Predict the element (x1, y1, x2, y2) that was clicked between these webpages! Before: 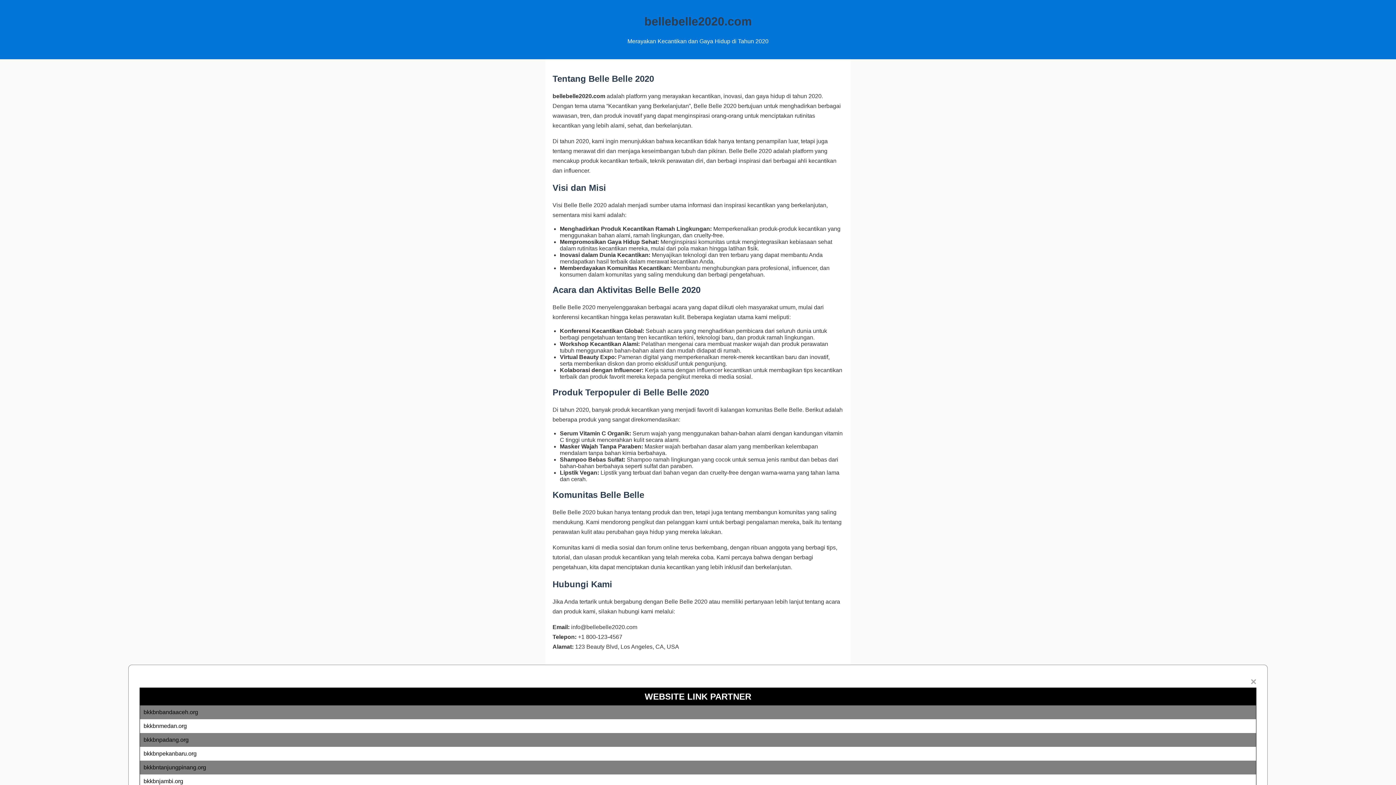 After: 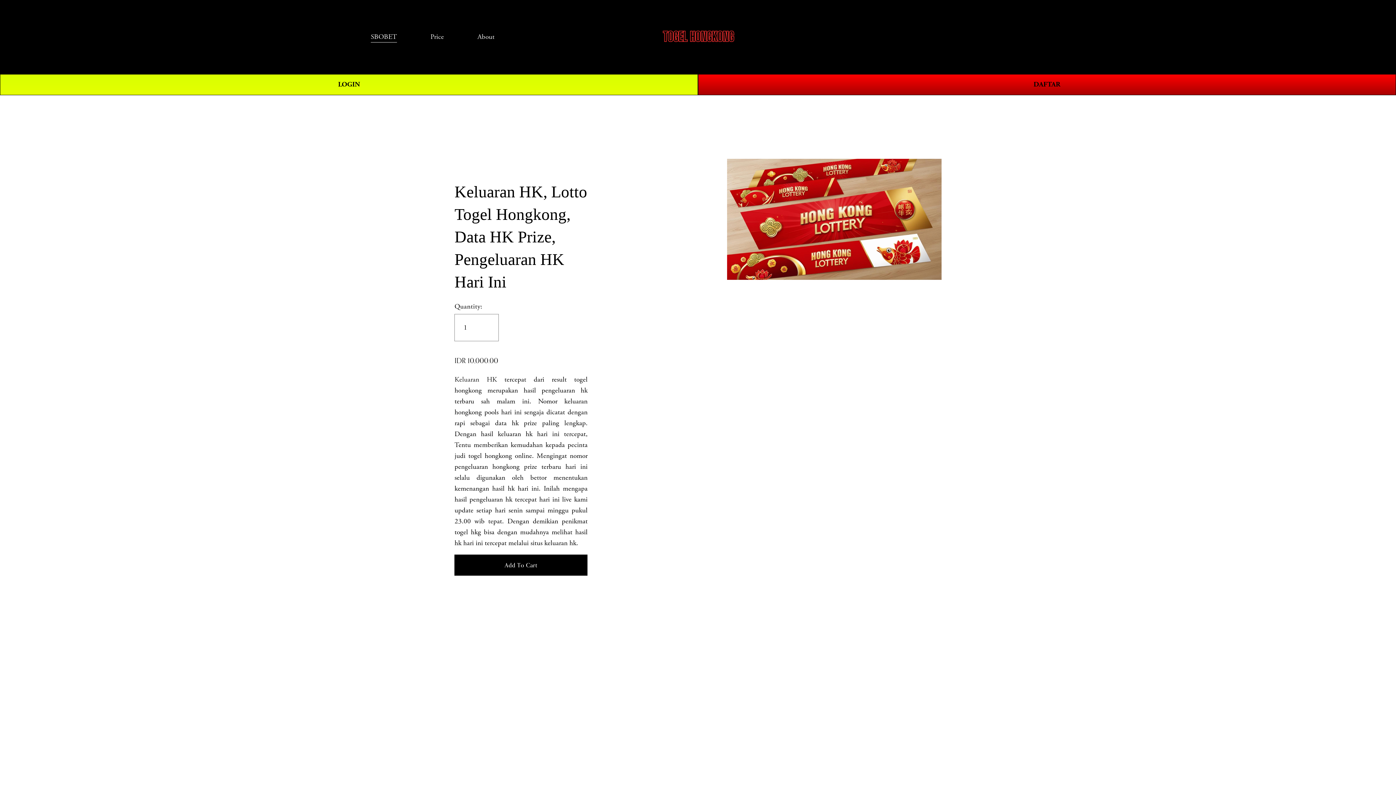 Action: bbox: (143, 723, 186, 729) label: bkkbnmedan.org